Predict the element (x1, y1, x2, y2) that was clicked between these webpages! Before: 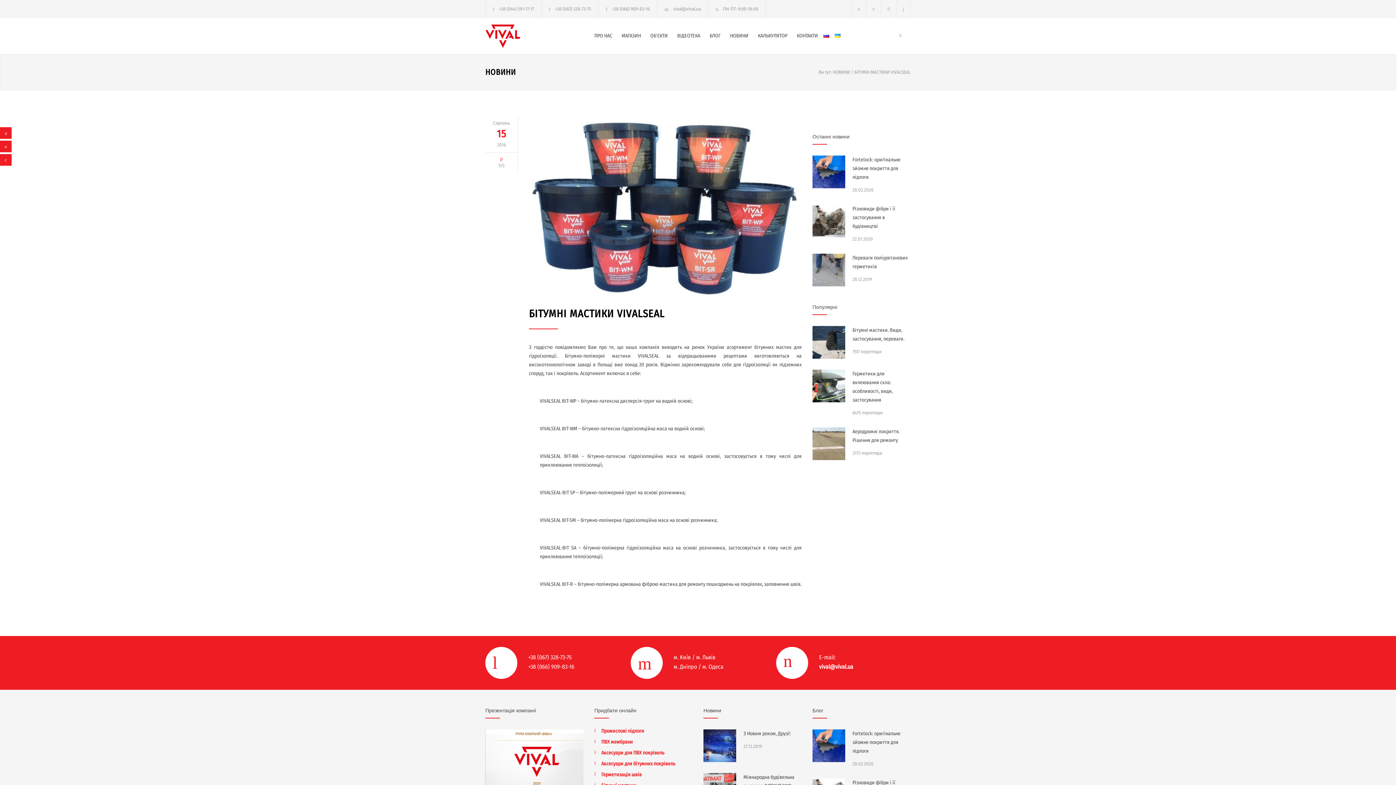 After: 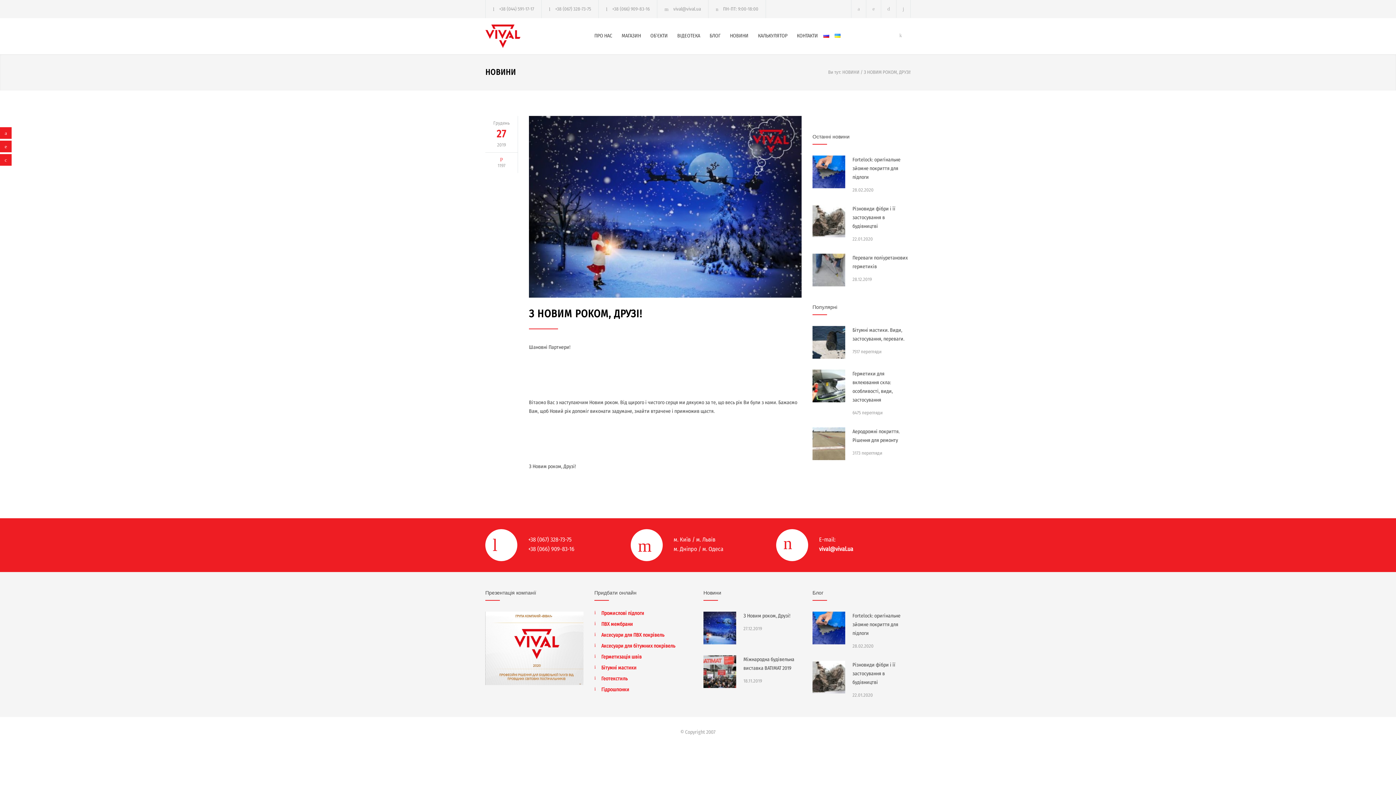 Action: bbox: (703, 729, 736, 762)